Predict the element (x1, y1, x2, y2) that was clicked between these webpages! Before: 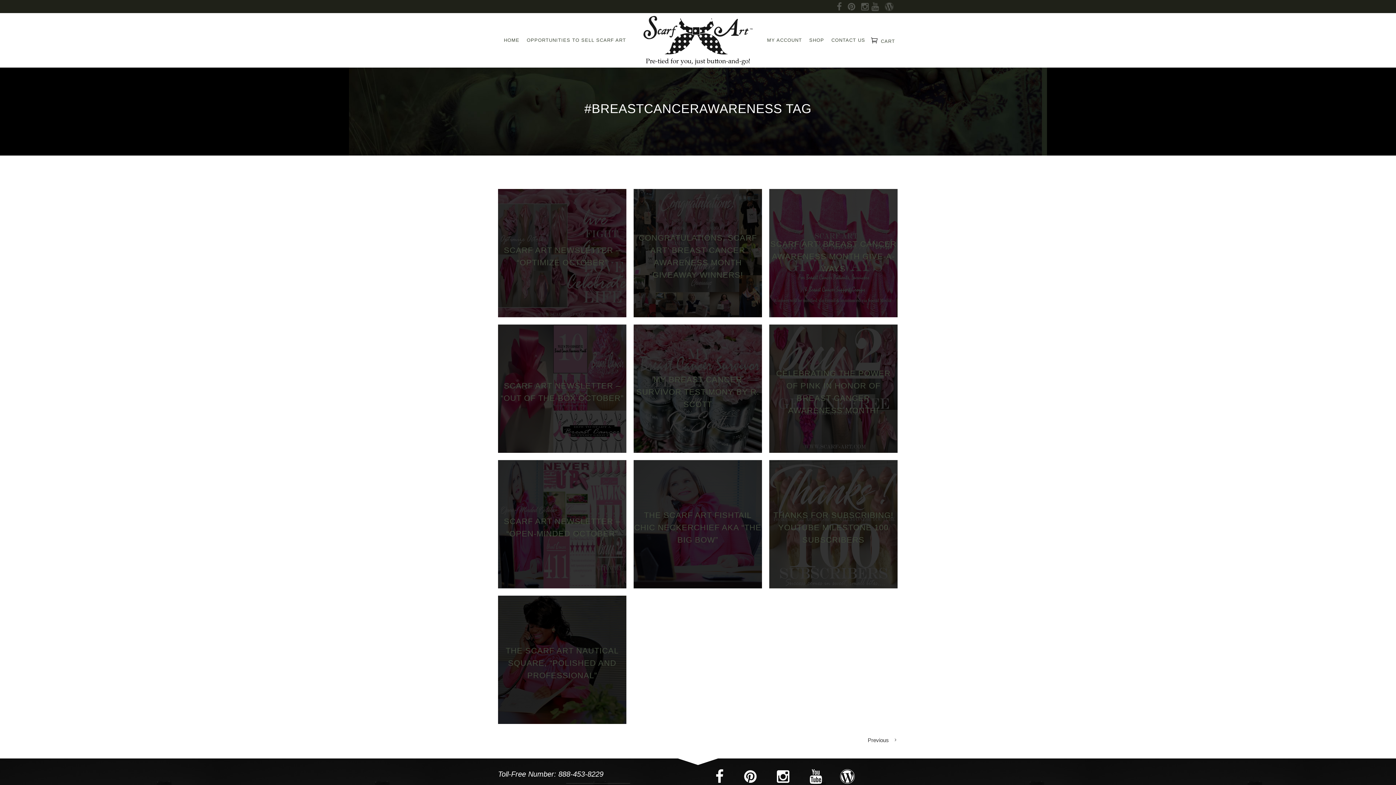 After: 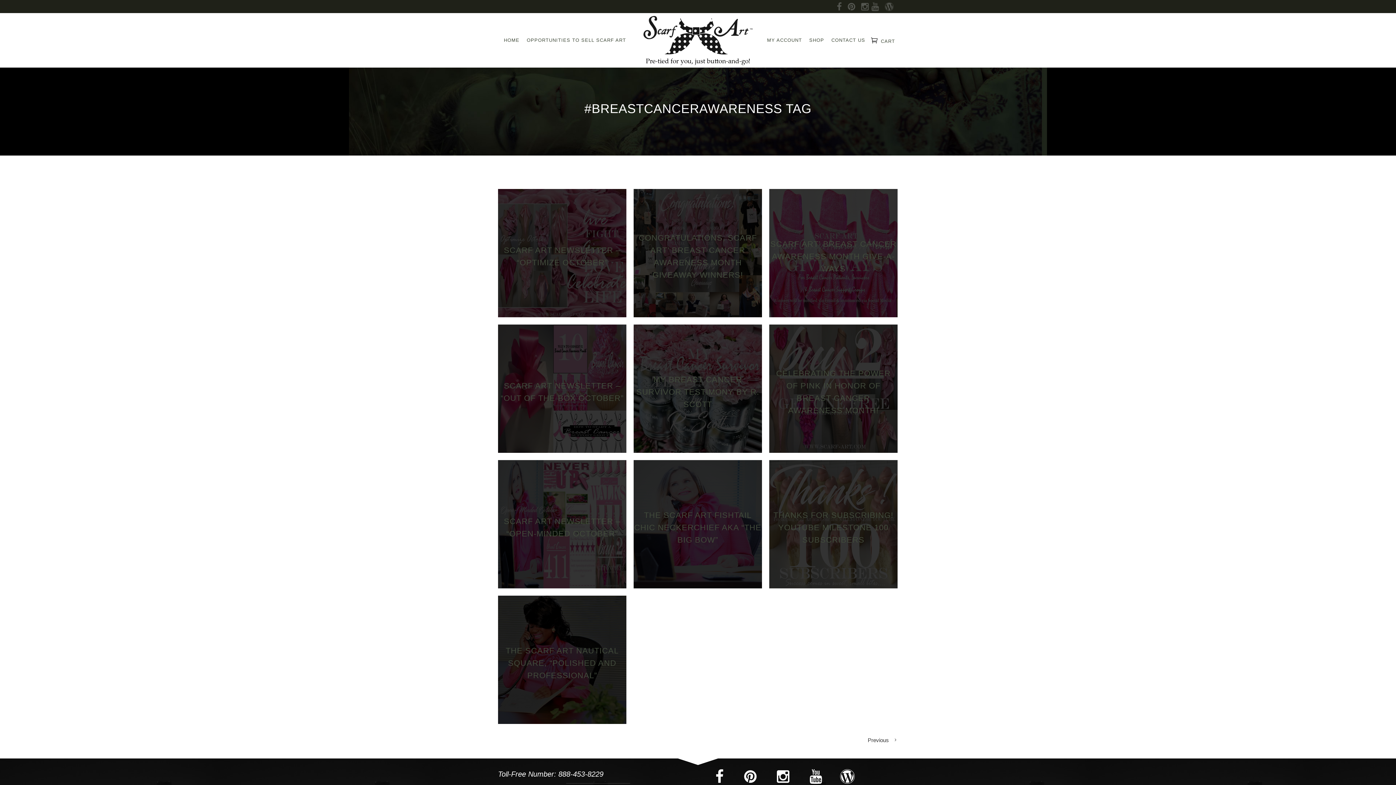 Action: bbox: (715, 775, 724, 783)